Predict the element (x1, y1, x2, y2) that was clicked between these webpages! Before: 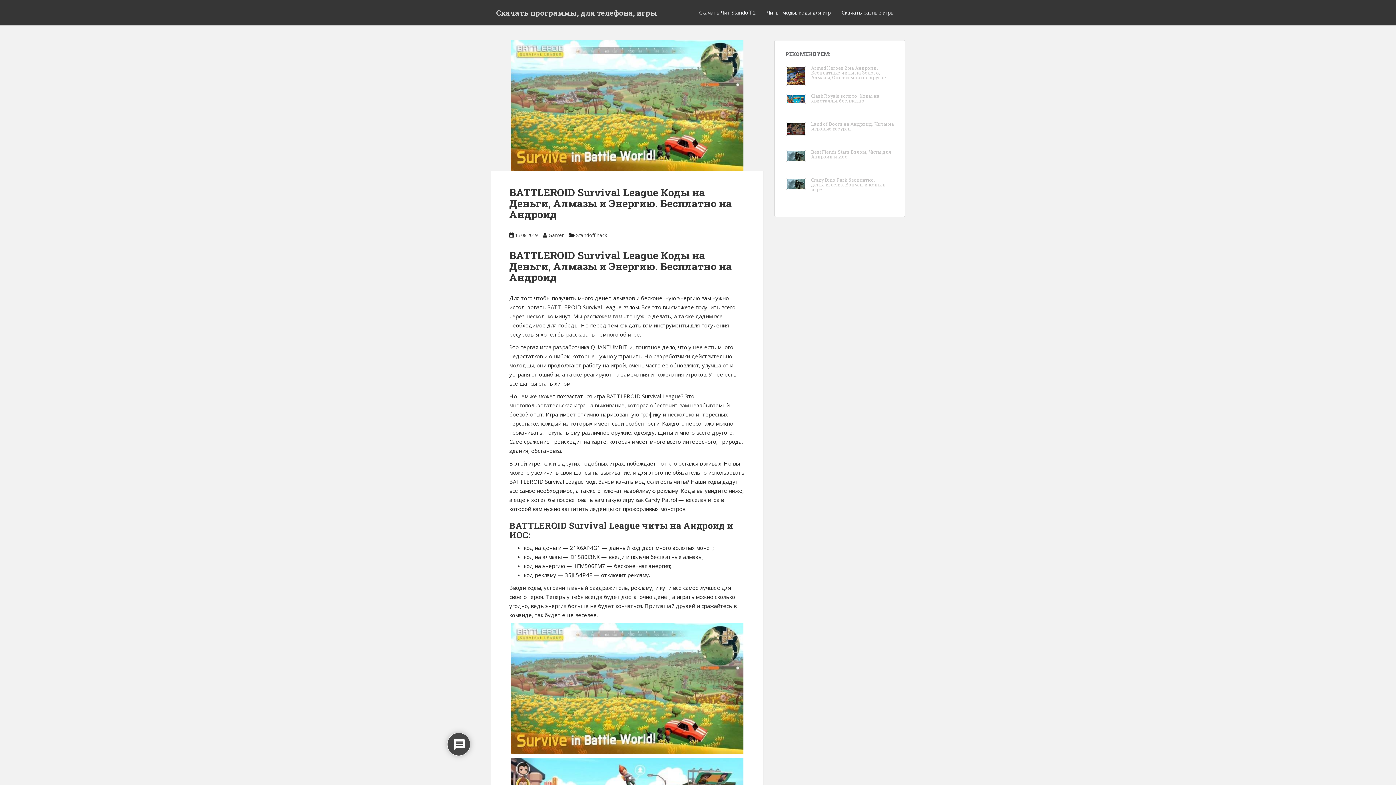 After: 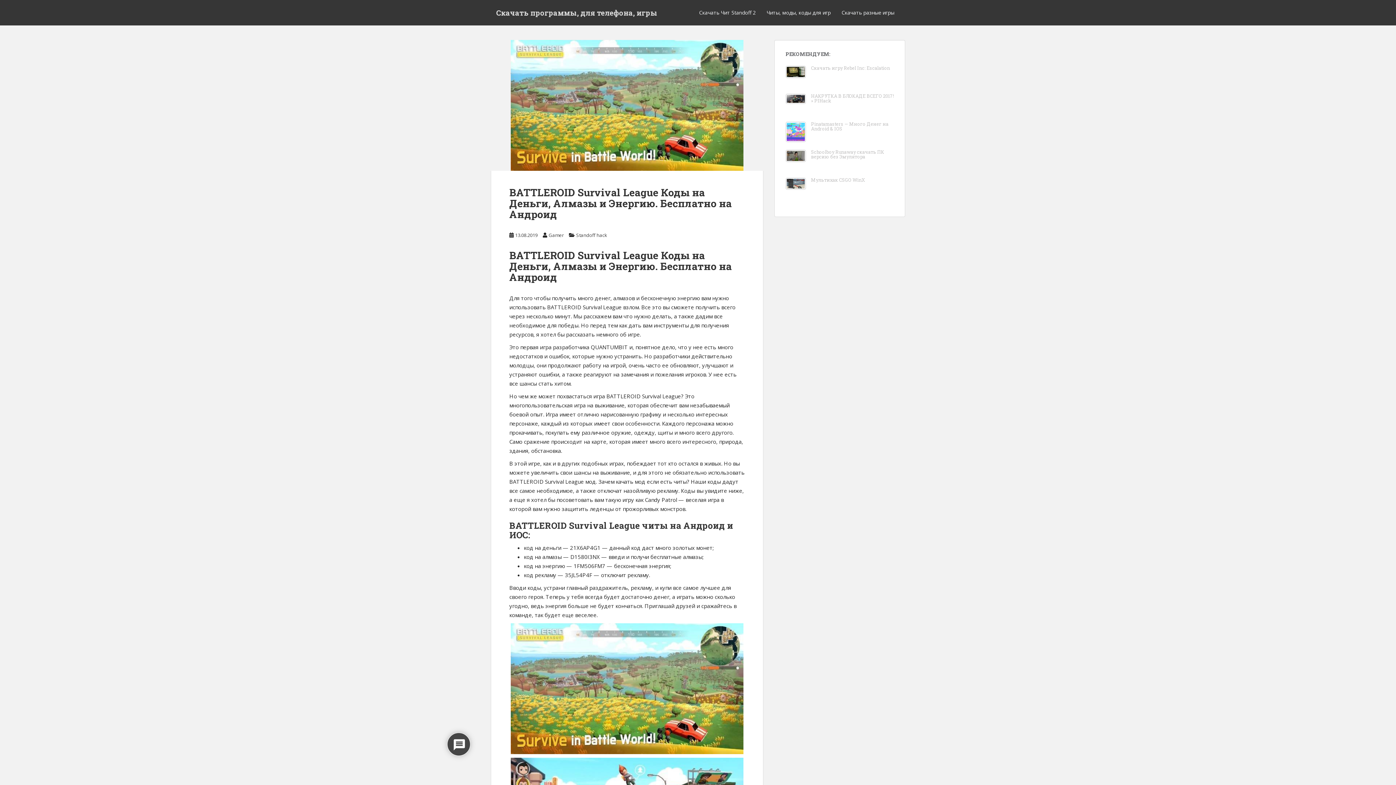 Action: bbox: (515, 232, 537, 238) label: 13.08.2019